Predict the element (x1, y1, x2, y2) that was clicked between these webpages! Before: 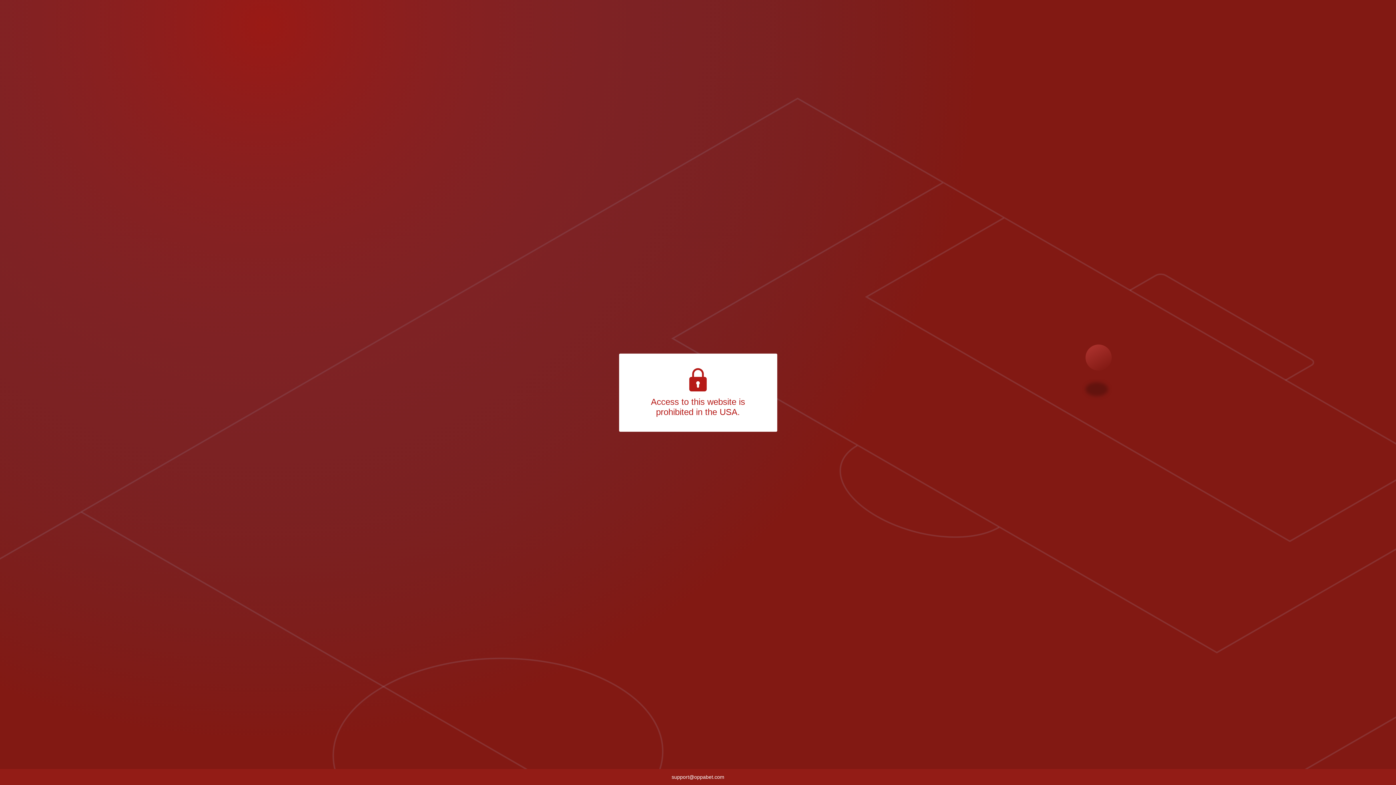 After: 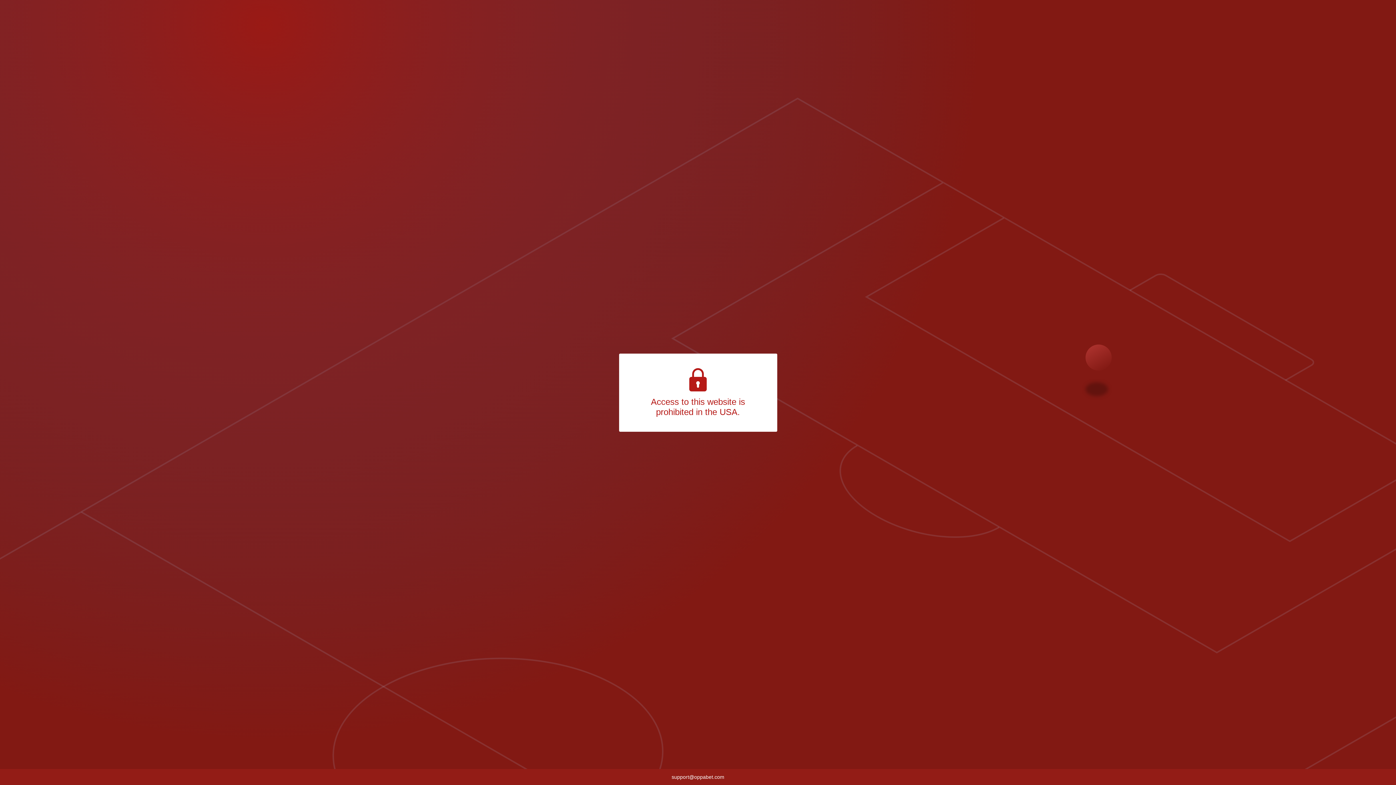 Action: bbox: (671, 774, 724, 780) label: support@oppabet.com